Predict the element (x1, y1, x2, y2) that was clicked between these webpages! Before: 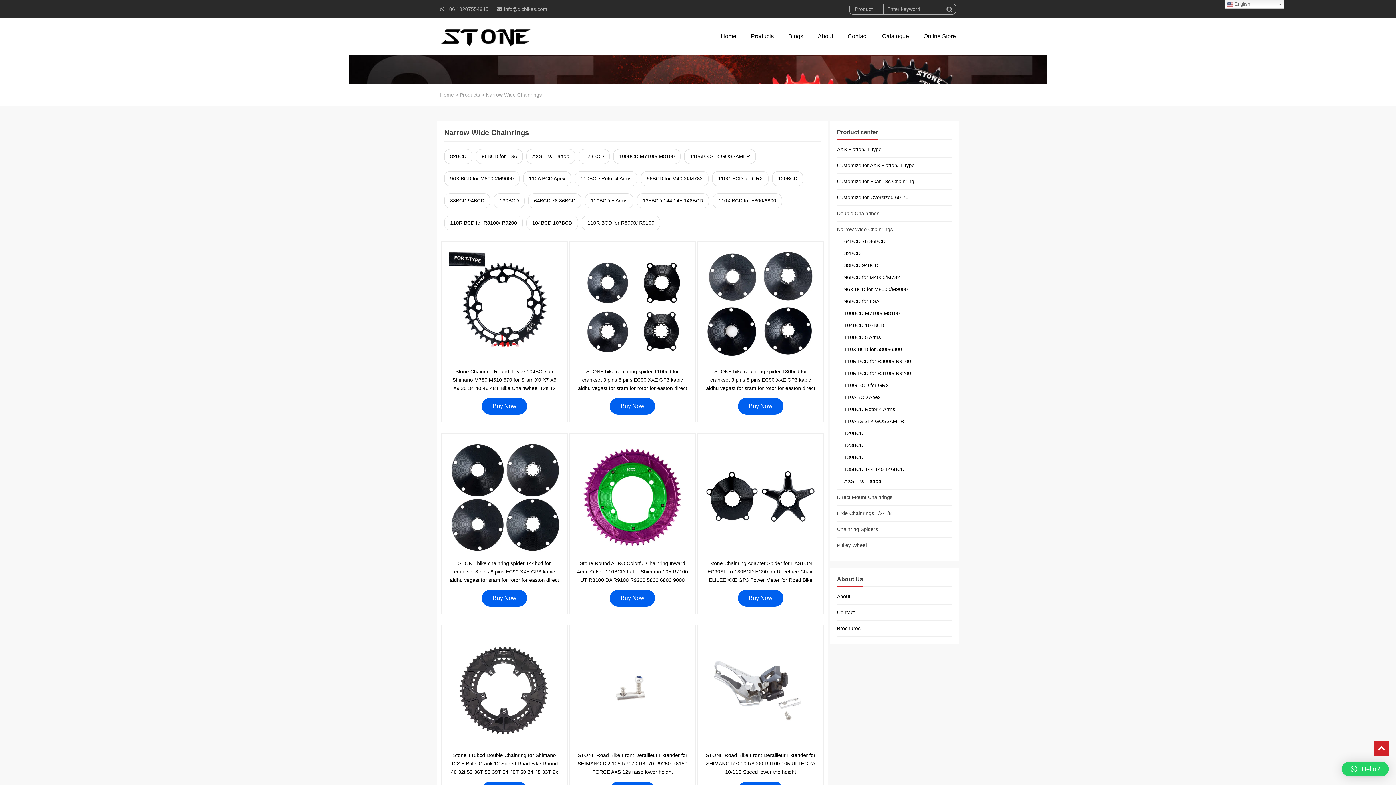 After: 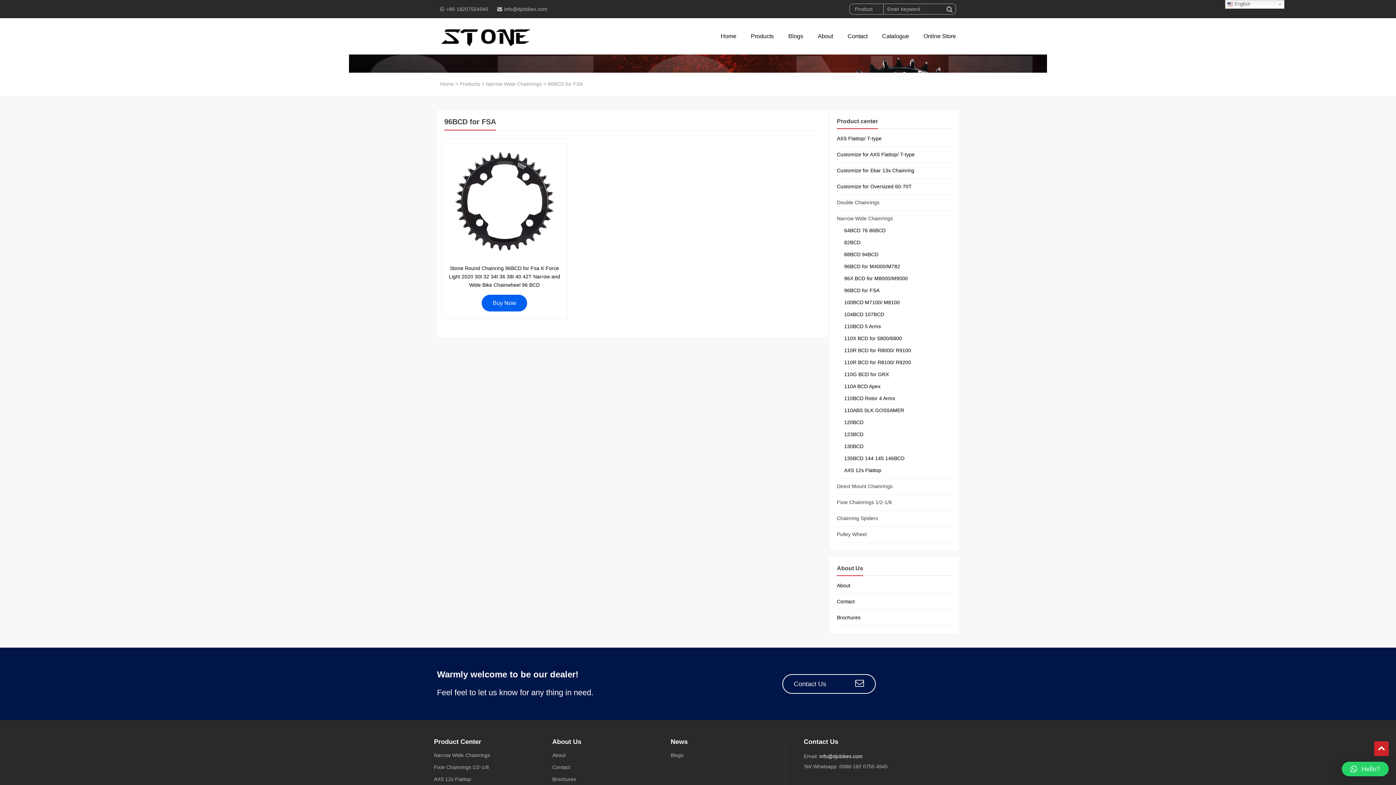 Action: bbox: (840, 297, 879, 305) label: 96BCD for FSA